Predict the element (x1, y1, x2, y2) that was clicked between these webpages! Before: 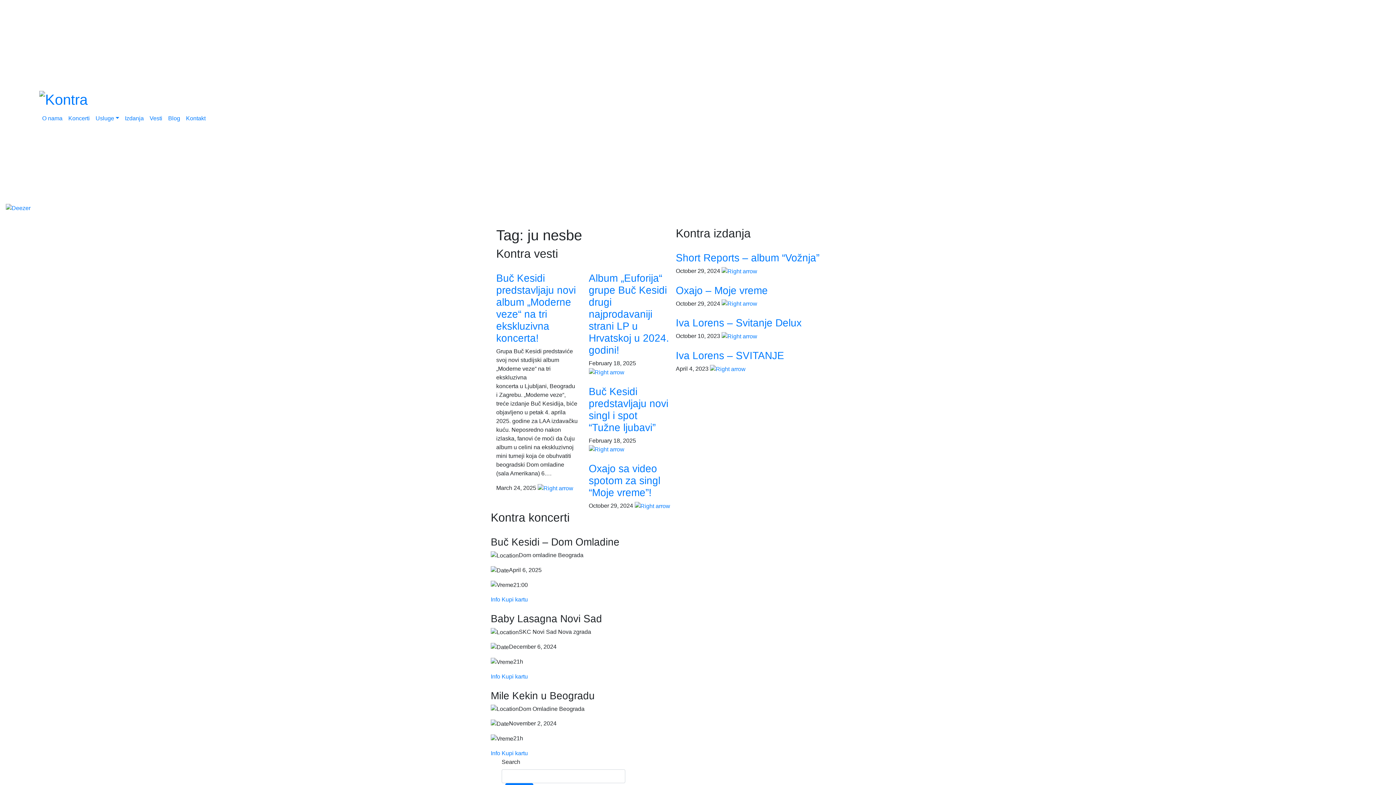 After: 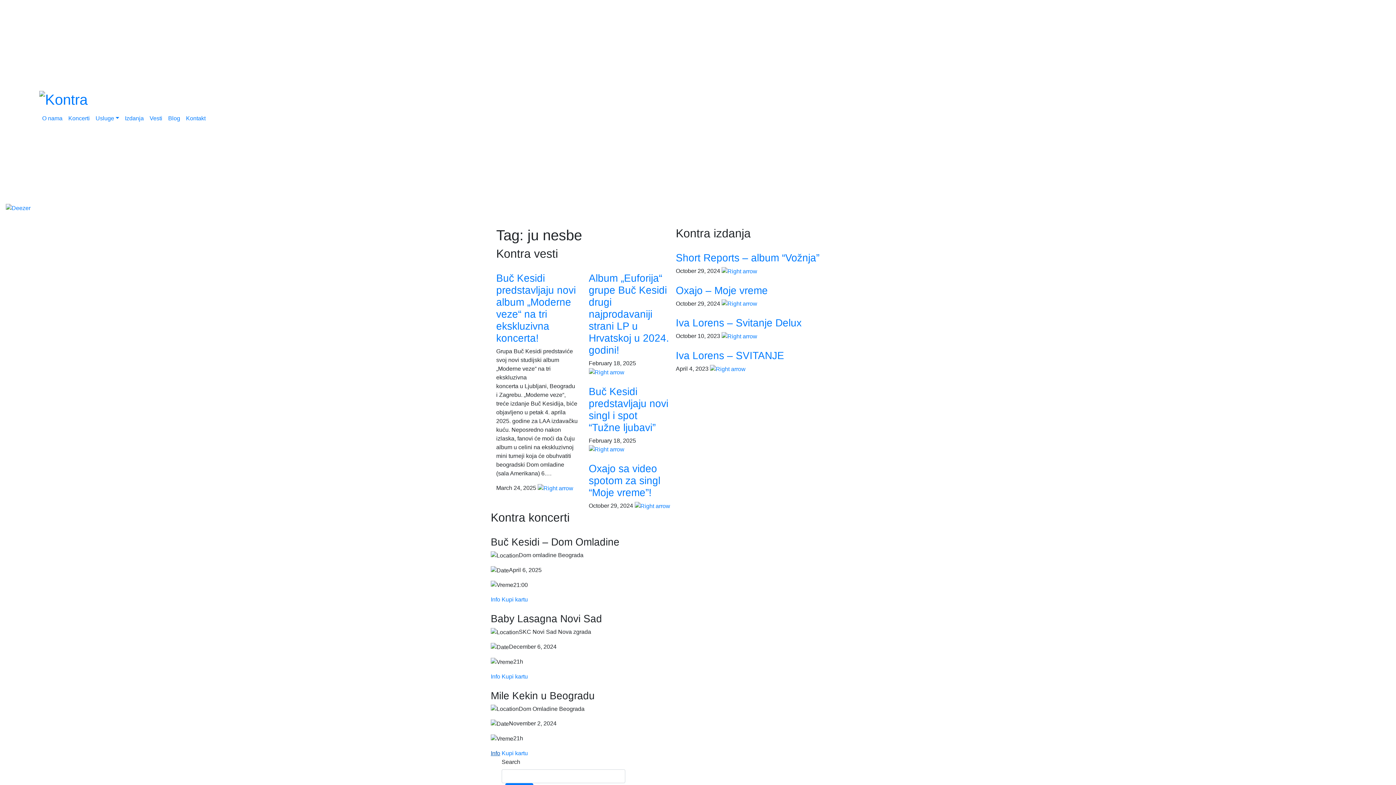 Action: bbox: (490, 750, 500, 756) label: Info